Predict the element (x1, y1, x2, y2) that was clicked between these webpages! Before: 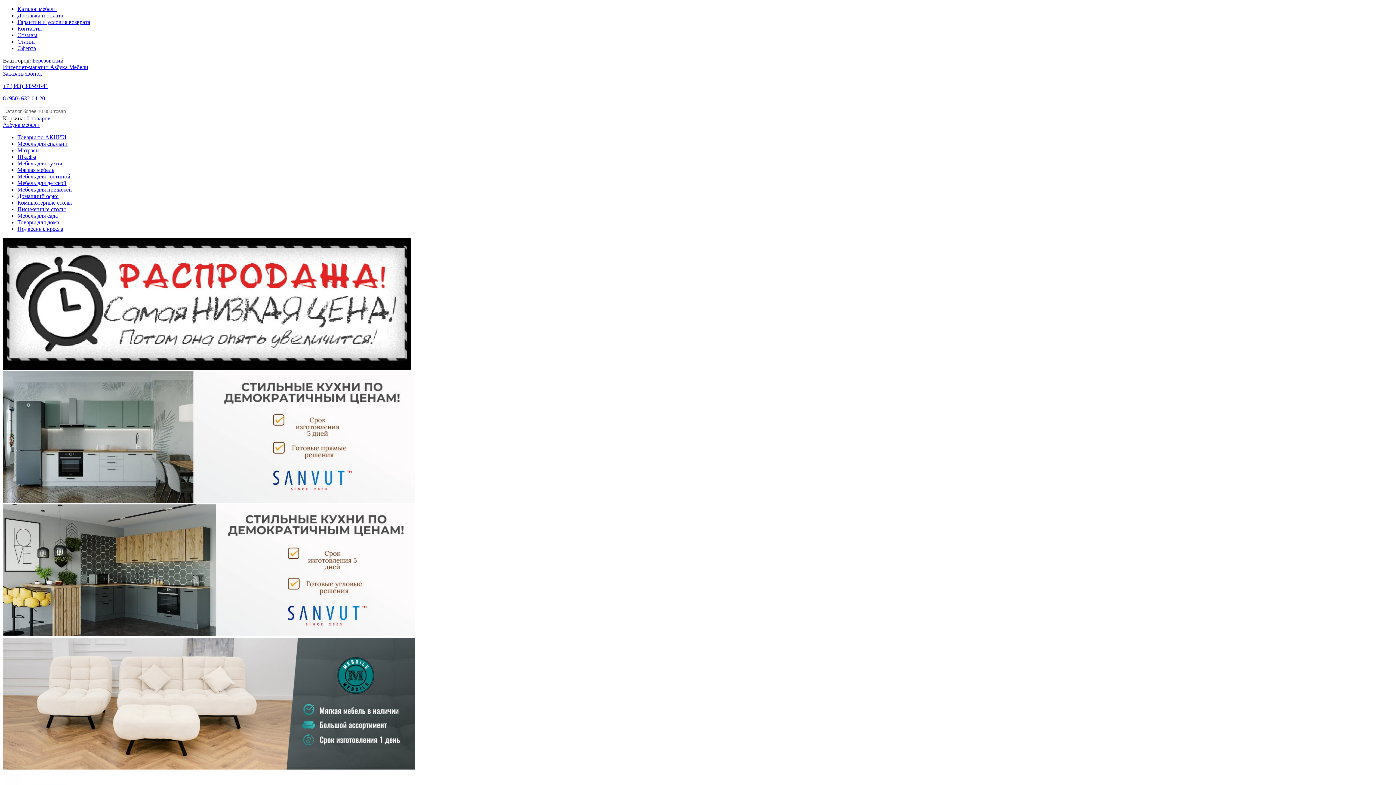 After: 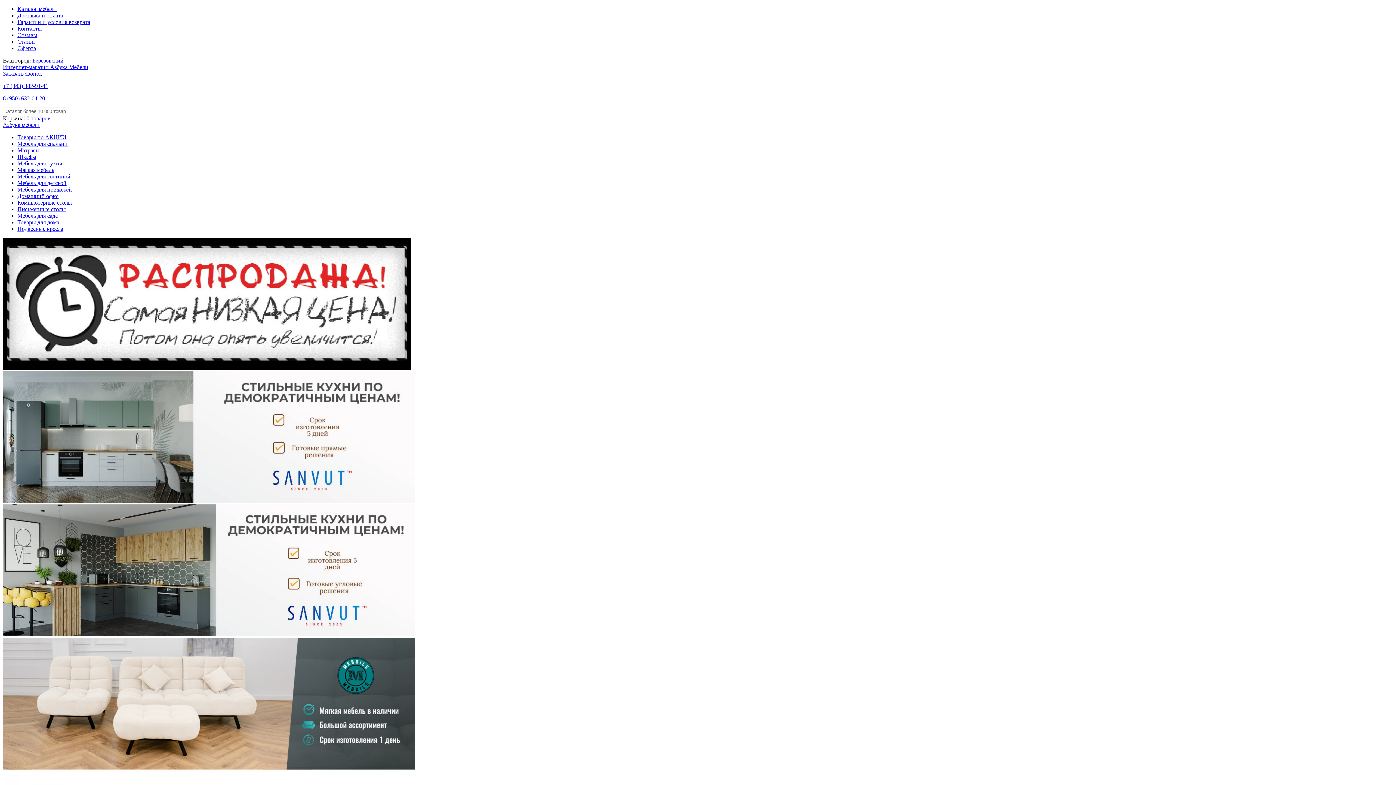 Action: label: +7 (343) 382-91-41 bbox: (2, 82, 48, 89)